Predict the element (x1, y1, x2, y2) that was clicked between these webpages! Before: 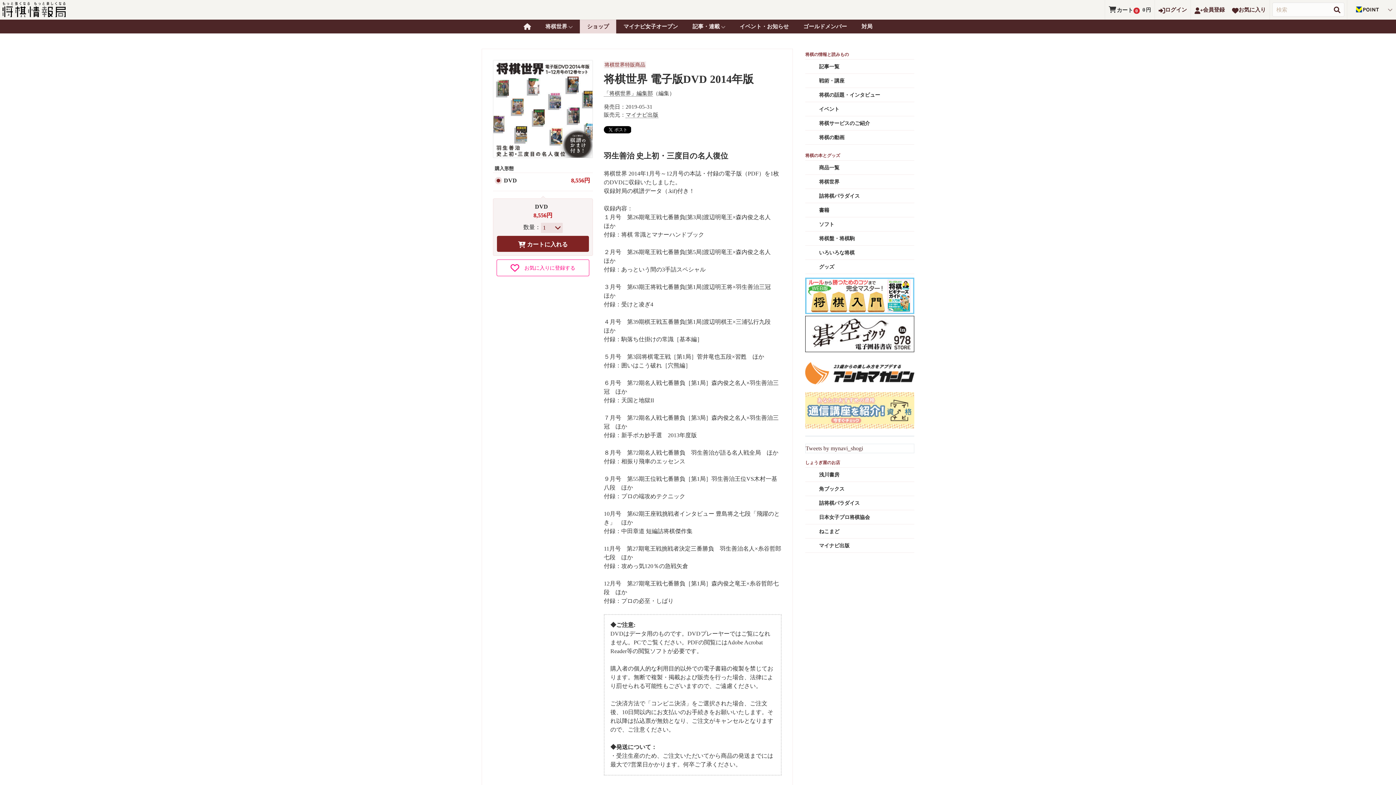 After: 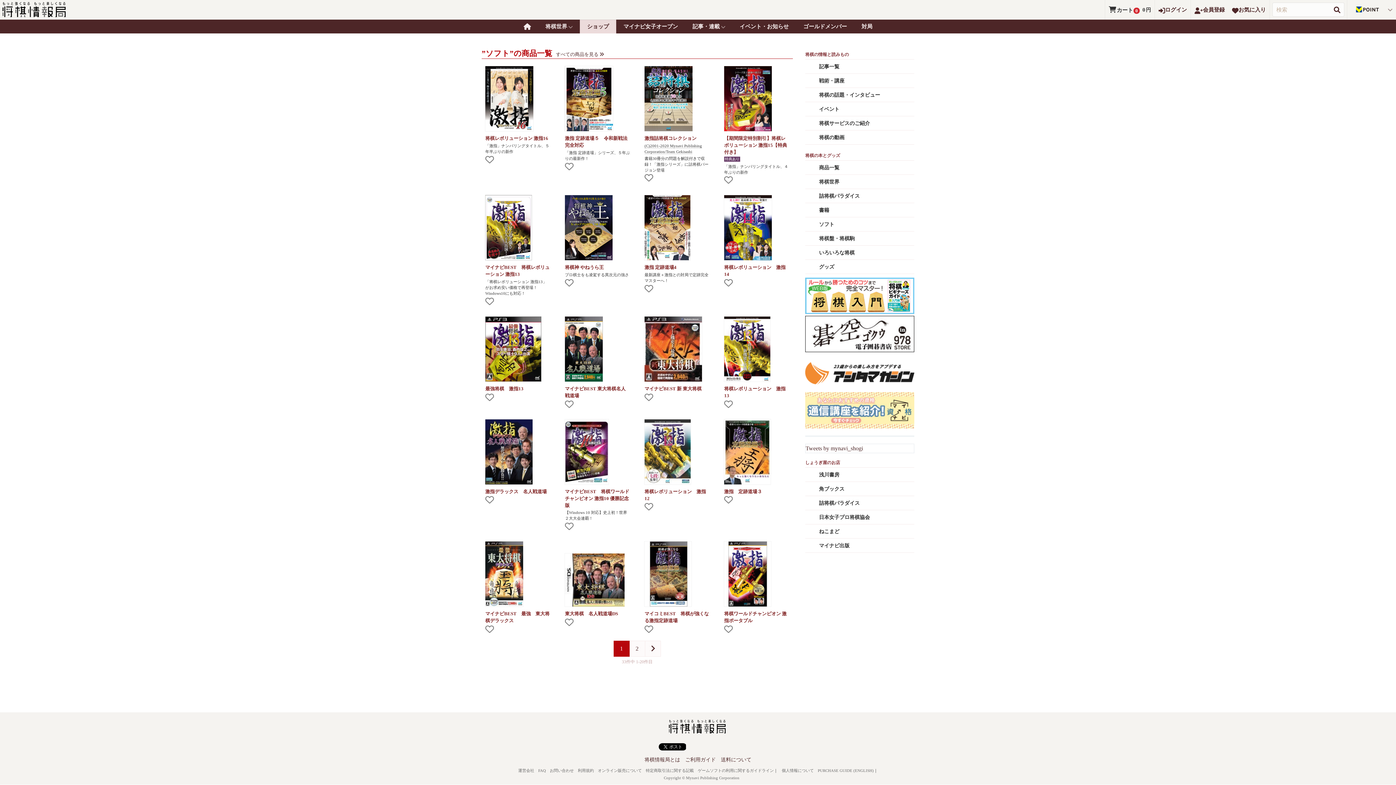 Action: bbox: (805, 217, 914, 231) label: ソフト